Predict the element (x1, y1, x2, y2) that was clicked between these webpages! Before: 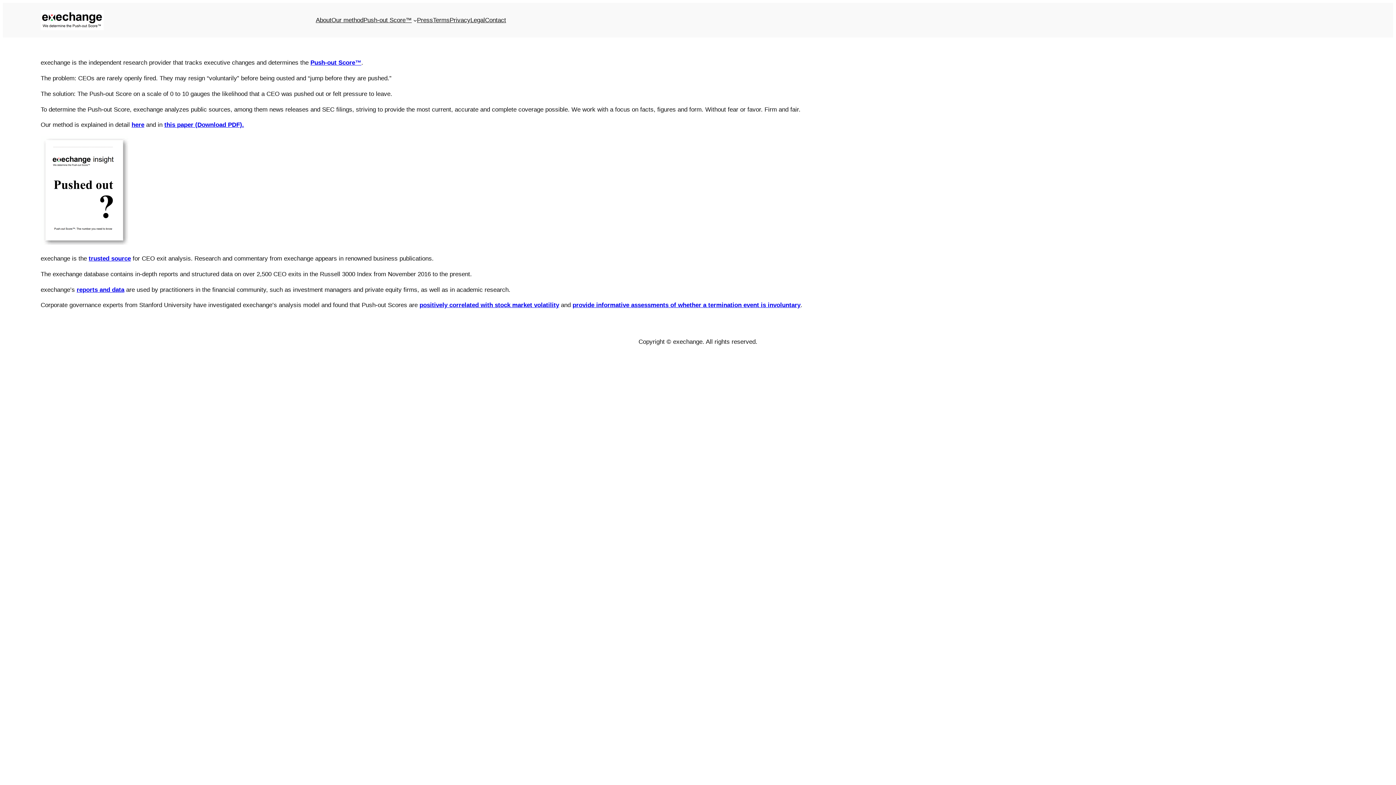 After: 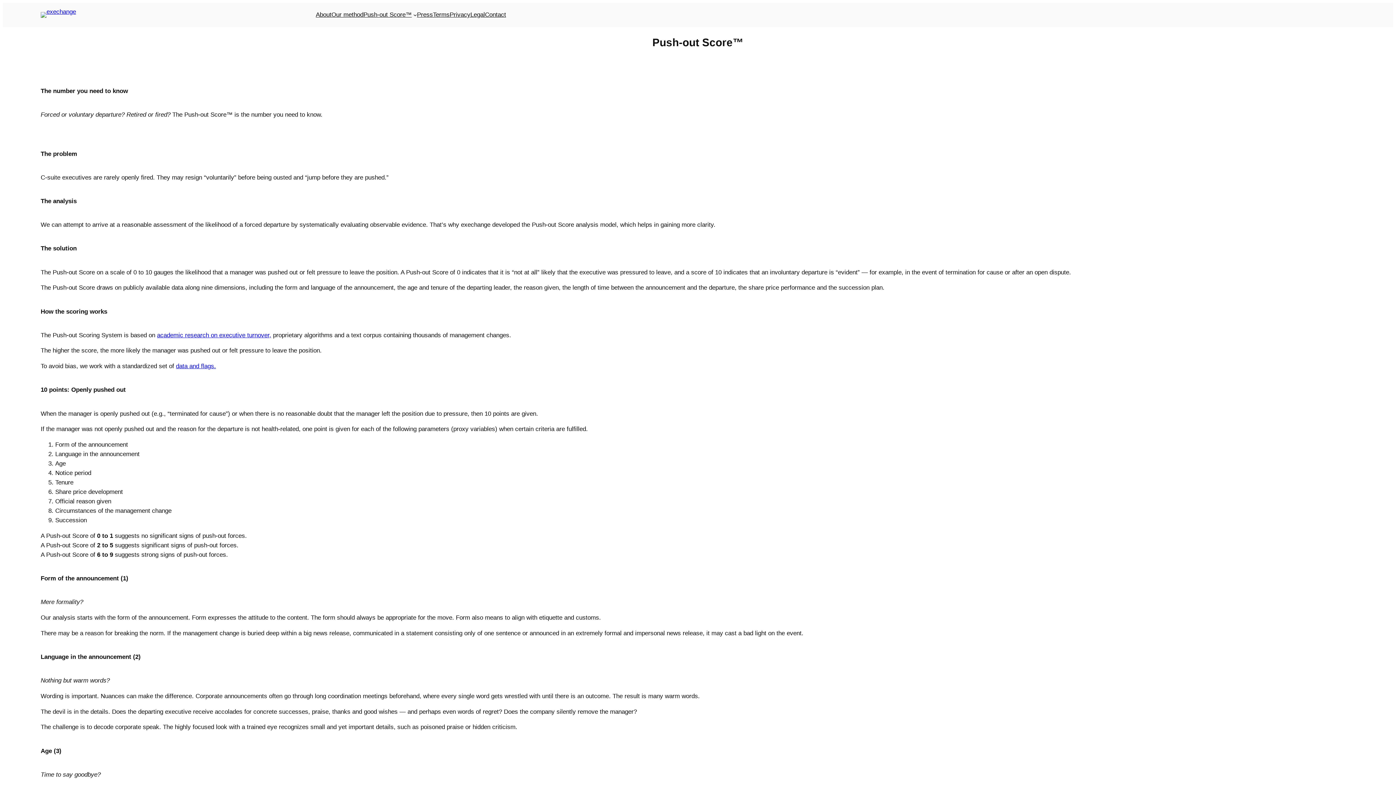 Action: bbox: (310, 59, 361, 66) label: Push-out Score™